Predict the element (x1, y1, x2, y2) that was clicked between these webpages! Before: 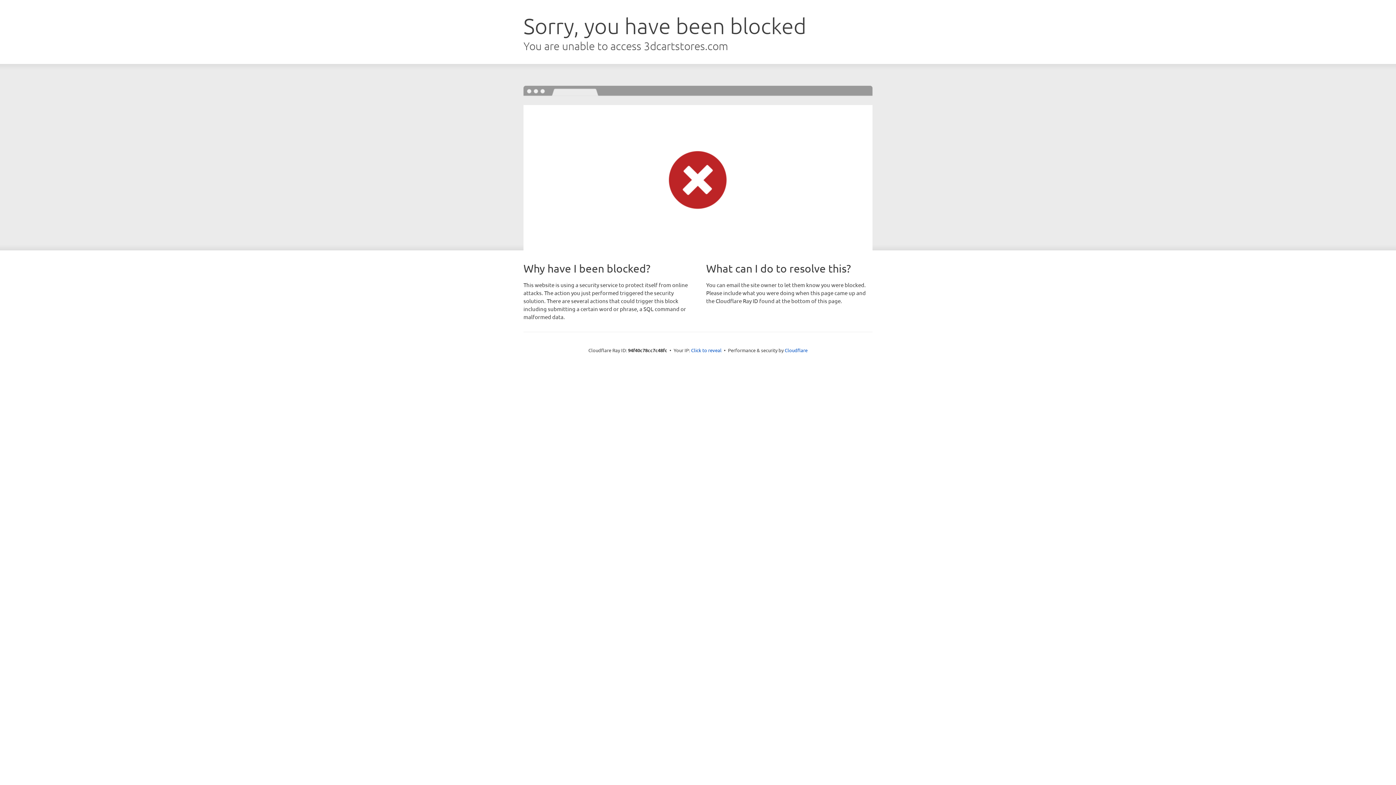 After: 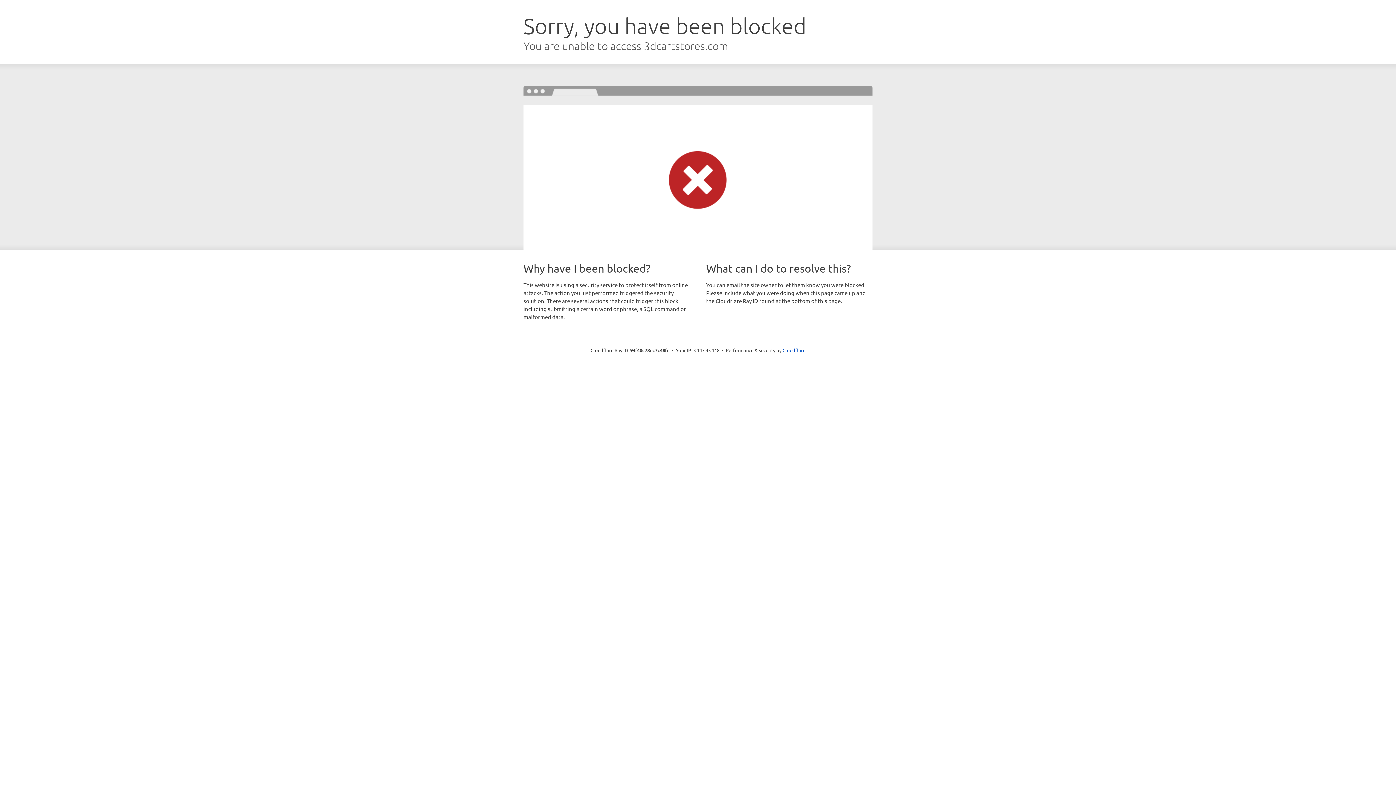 Action: bbox: (691, 346, 721, 353) label: Click to reveal